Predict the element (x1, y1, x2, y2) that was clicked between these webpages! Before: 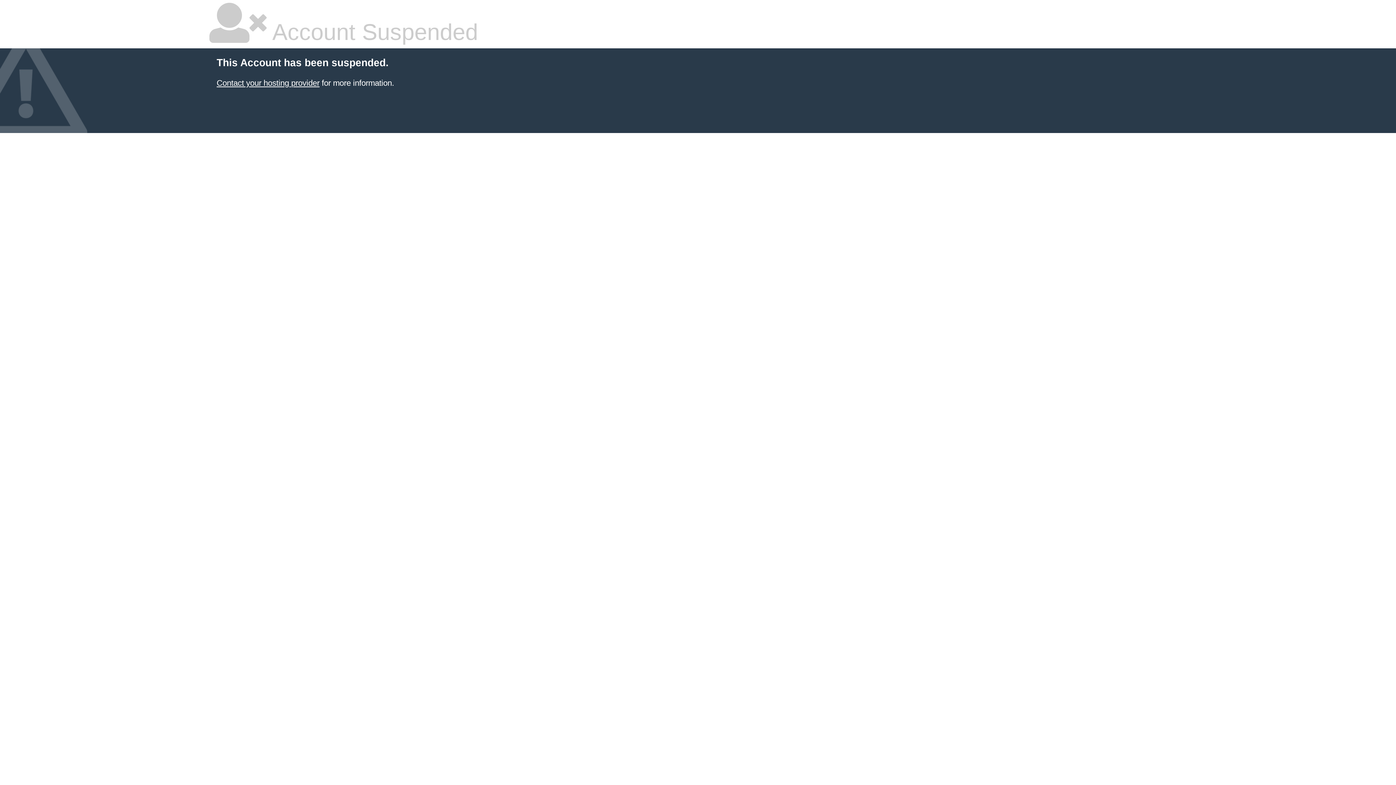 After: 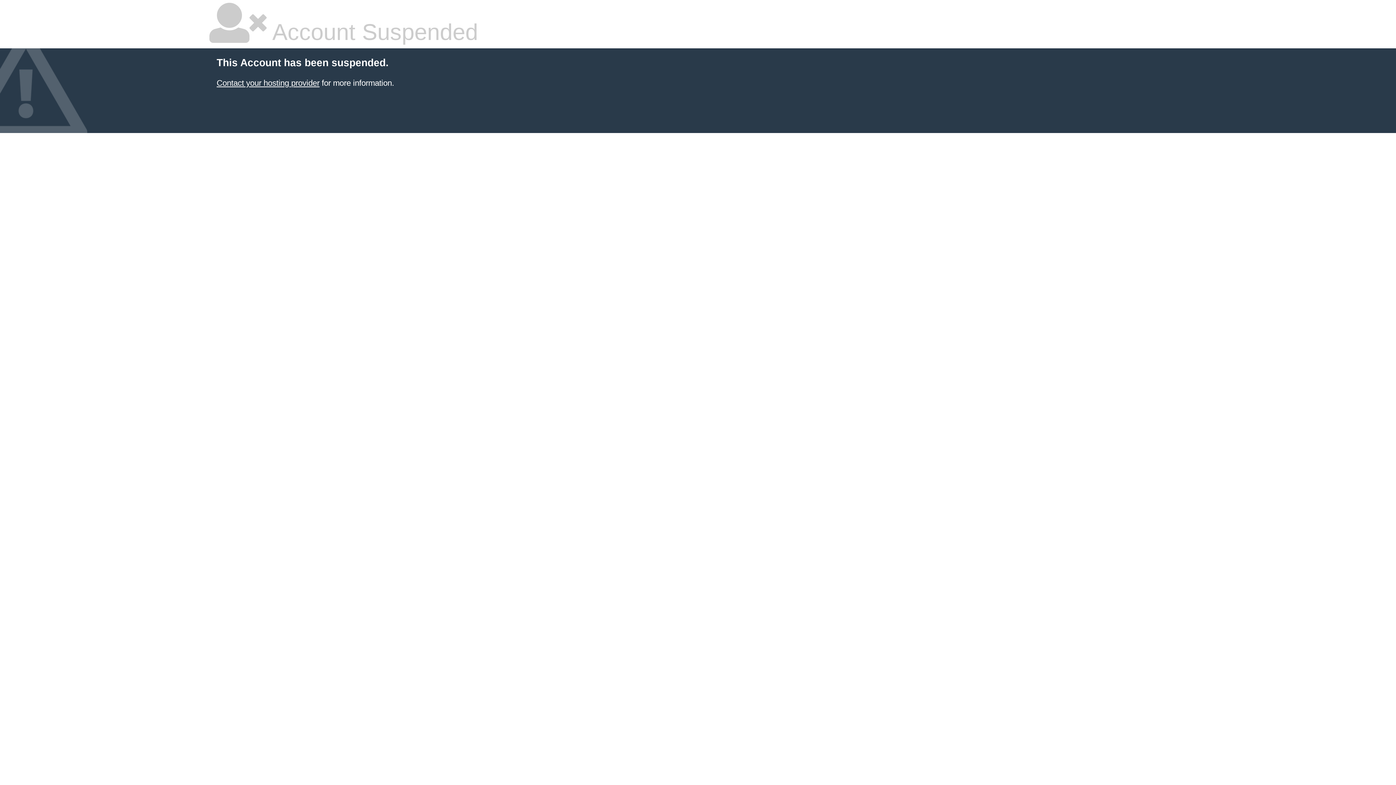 Action: label: Contact your hosting provider bbox: (216, 78, 319, 87)